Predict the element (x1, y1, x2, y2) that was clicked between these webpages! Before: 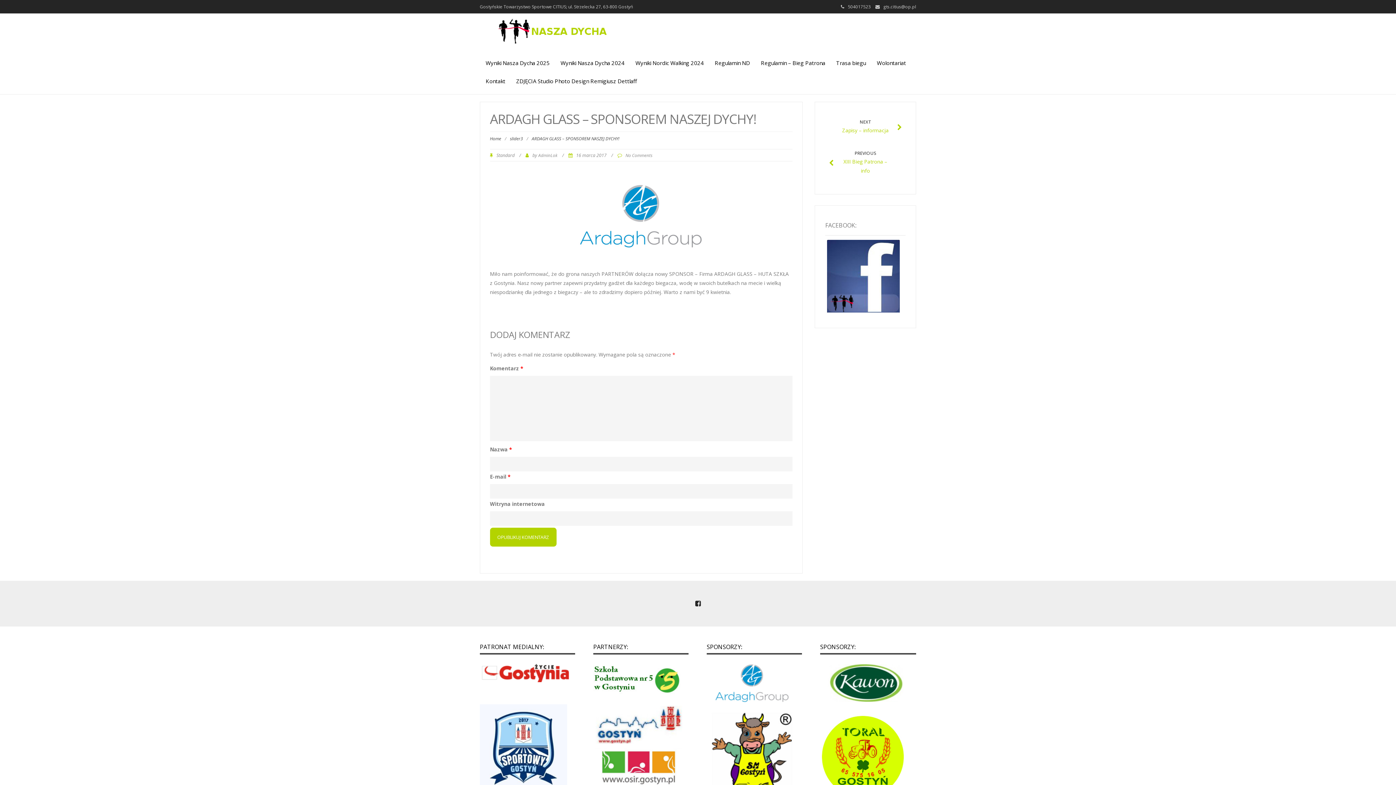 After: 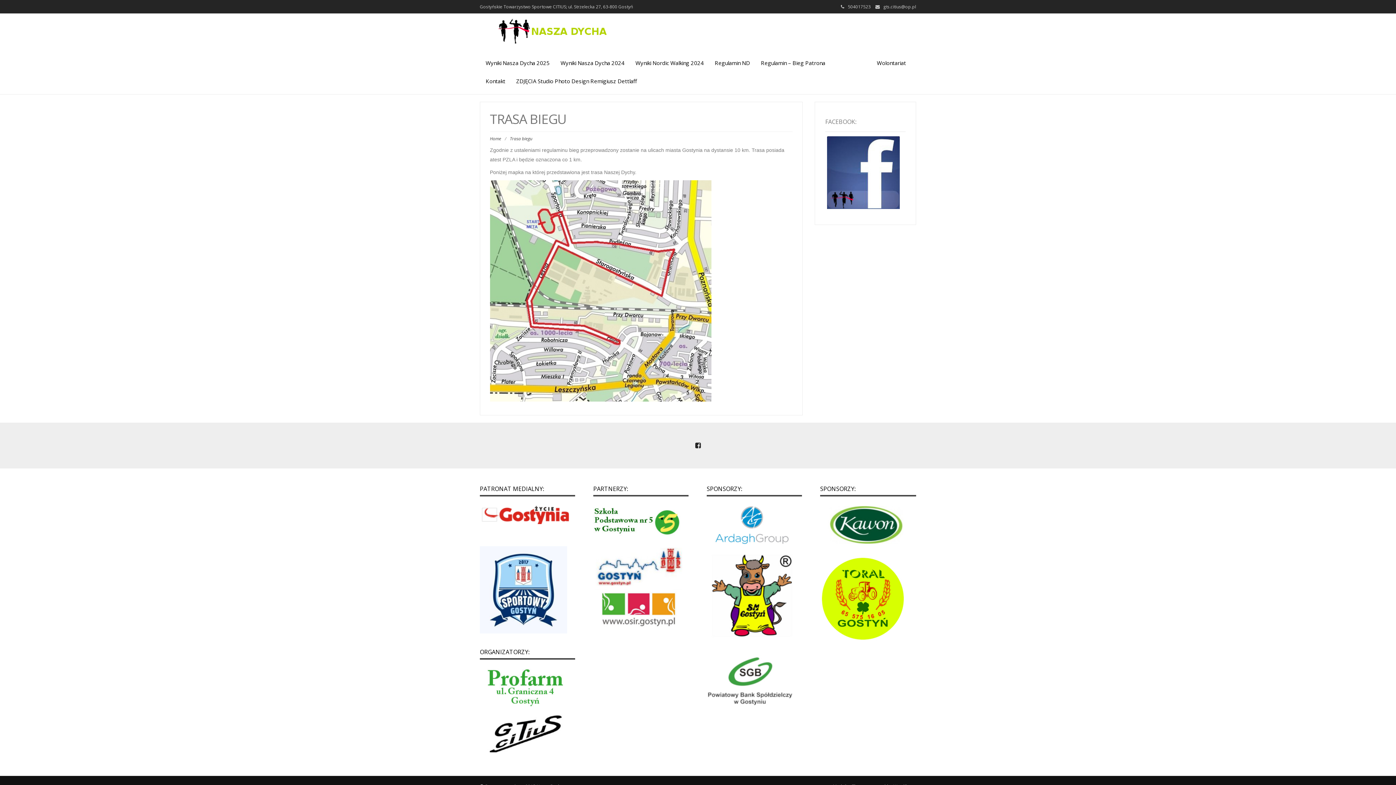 Action: label: Trasa biegu bbox: (830, 53, 871, 72)